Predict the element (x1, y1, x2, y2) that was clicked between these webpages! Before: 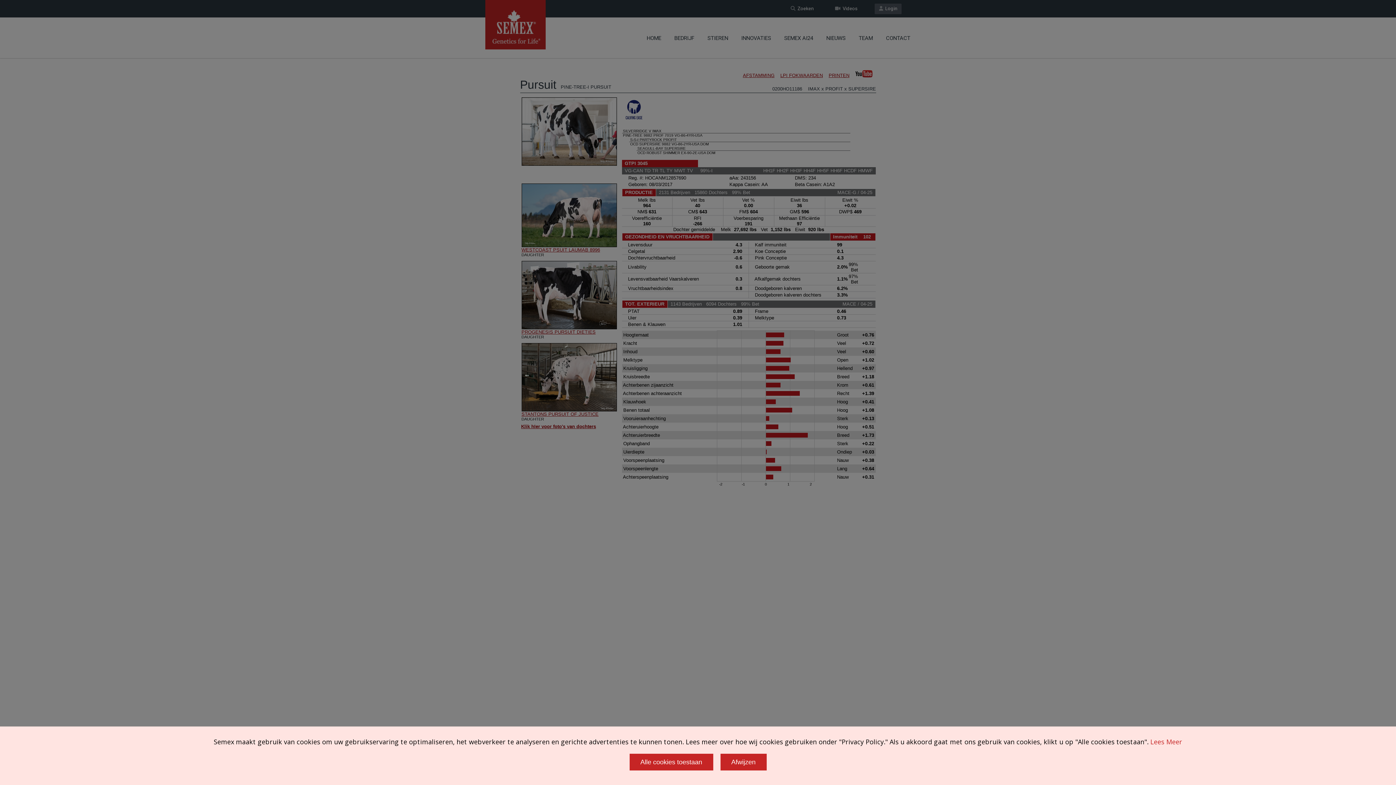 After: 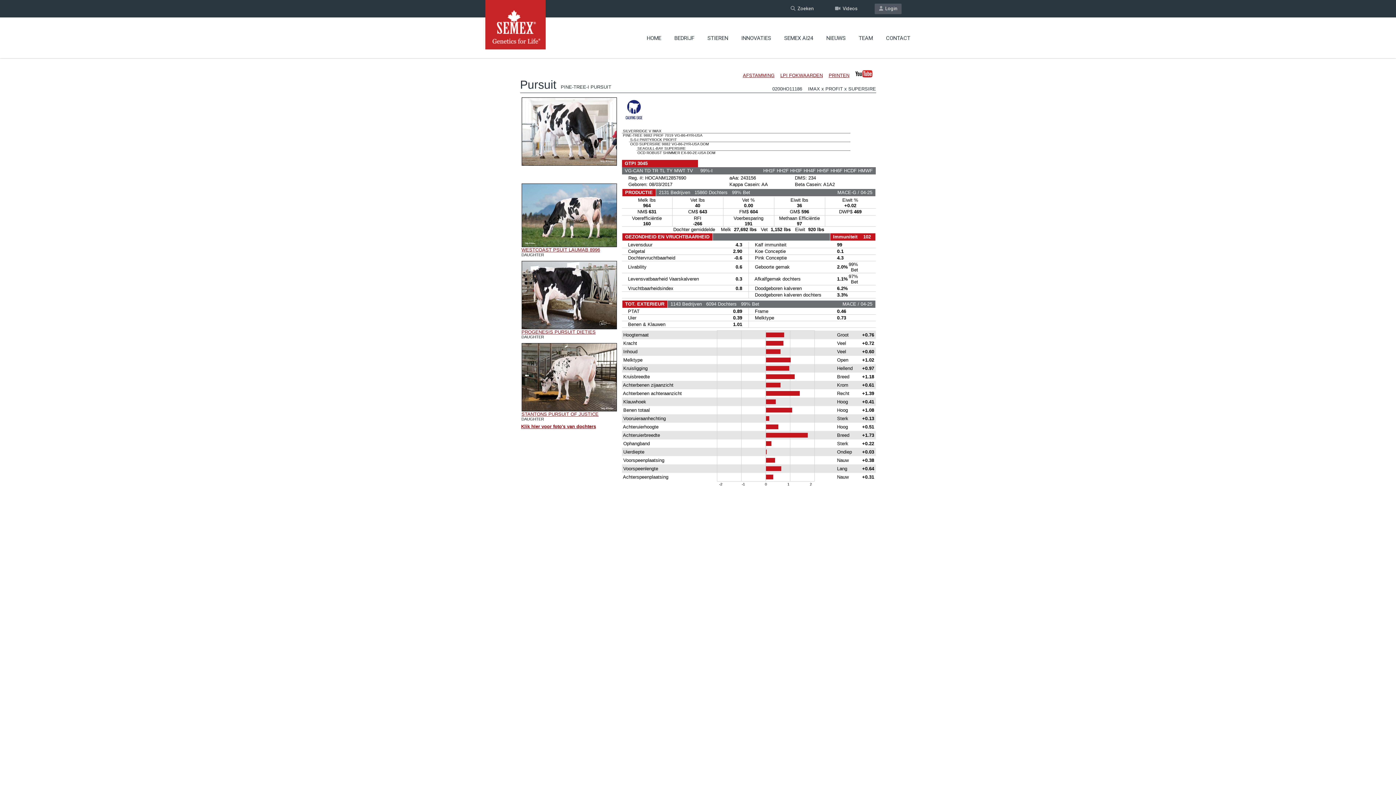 Action: bbox: (629, 754, 713, 770) label: Alle cookies toestaan